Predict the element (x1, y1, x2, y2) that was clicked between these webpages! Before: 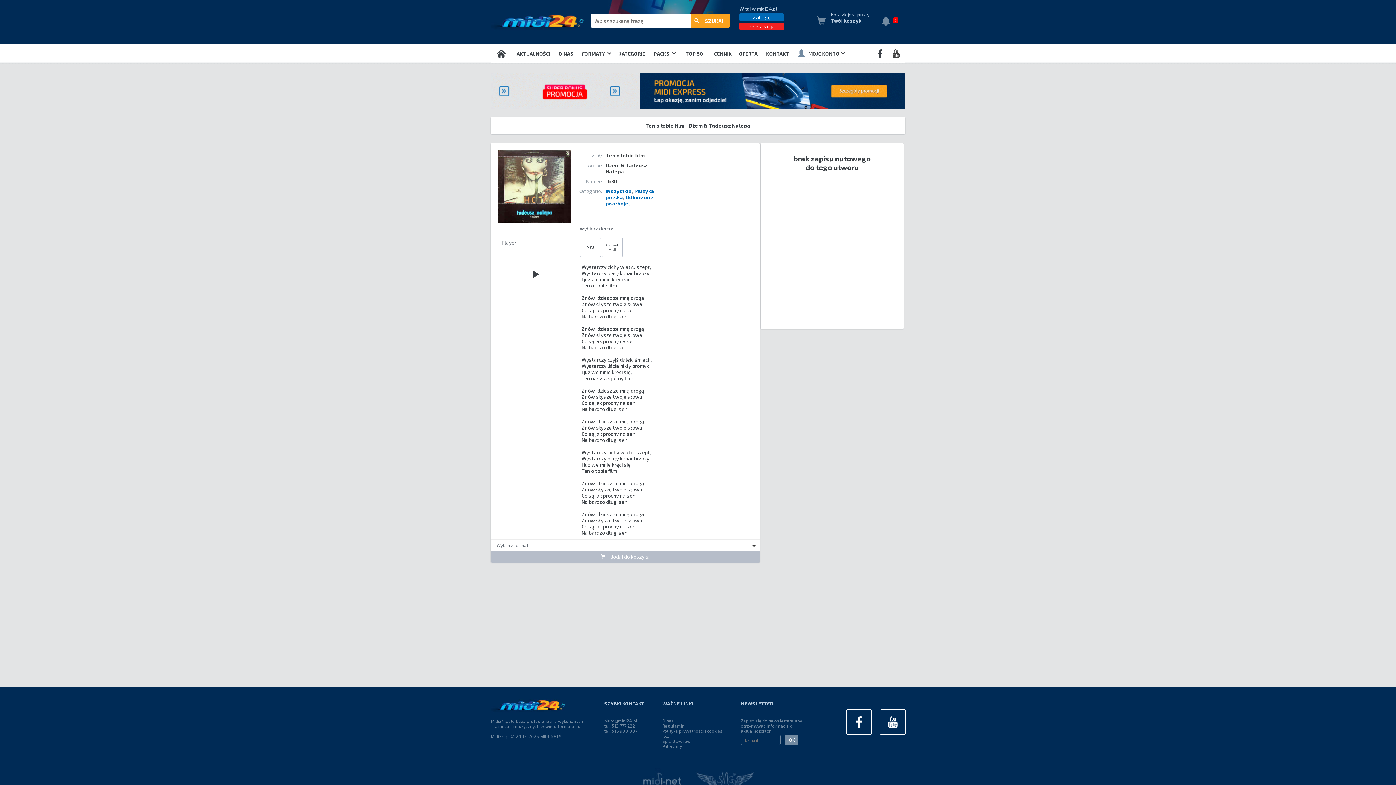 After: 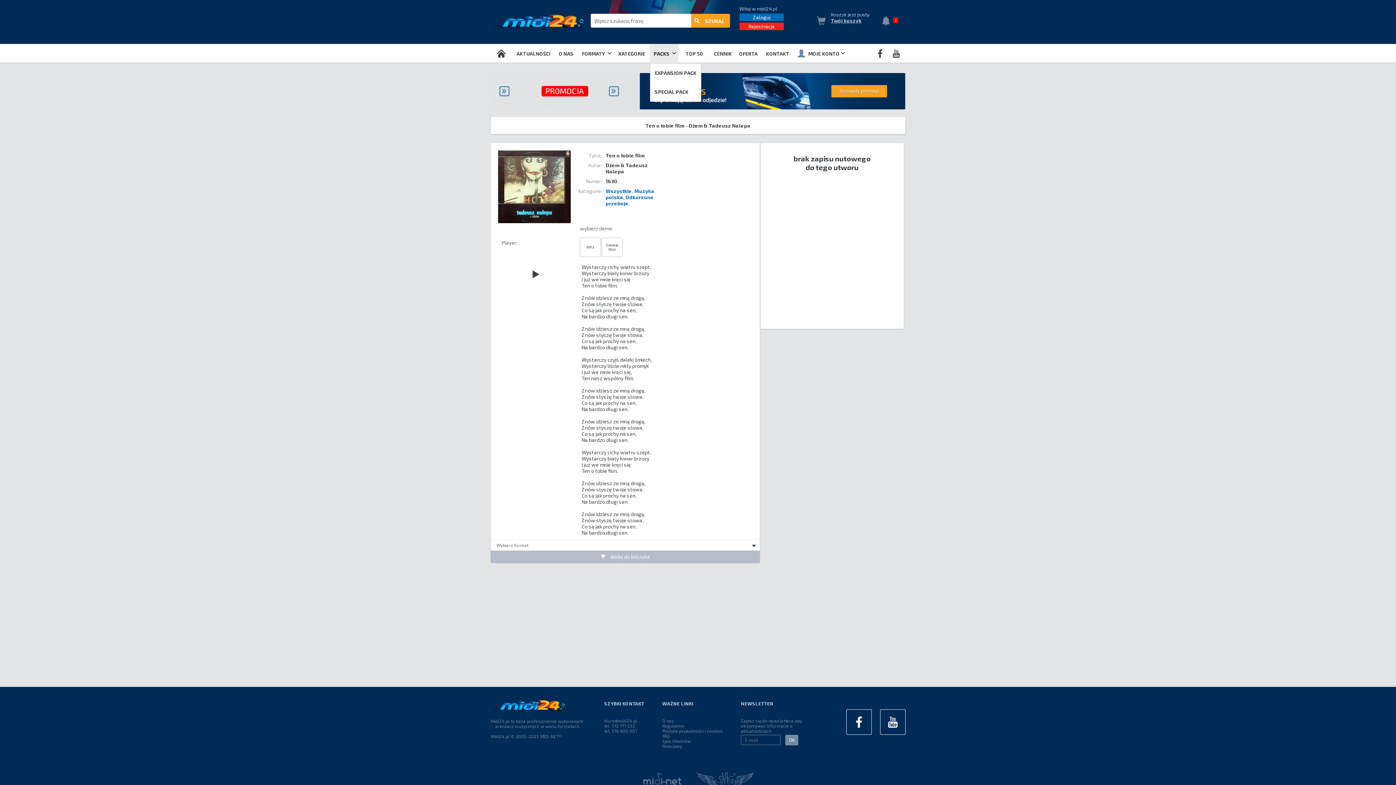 Action: label: PACKS  bbox: (650, 44, 678, 63)